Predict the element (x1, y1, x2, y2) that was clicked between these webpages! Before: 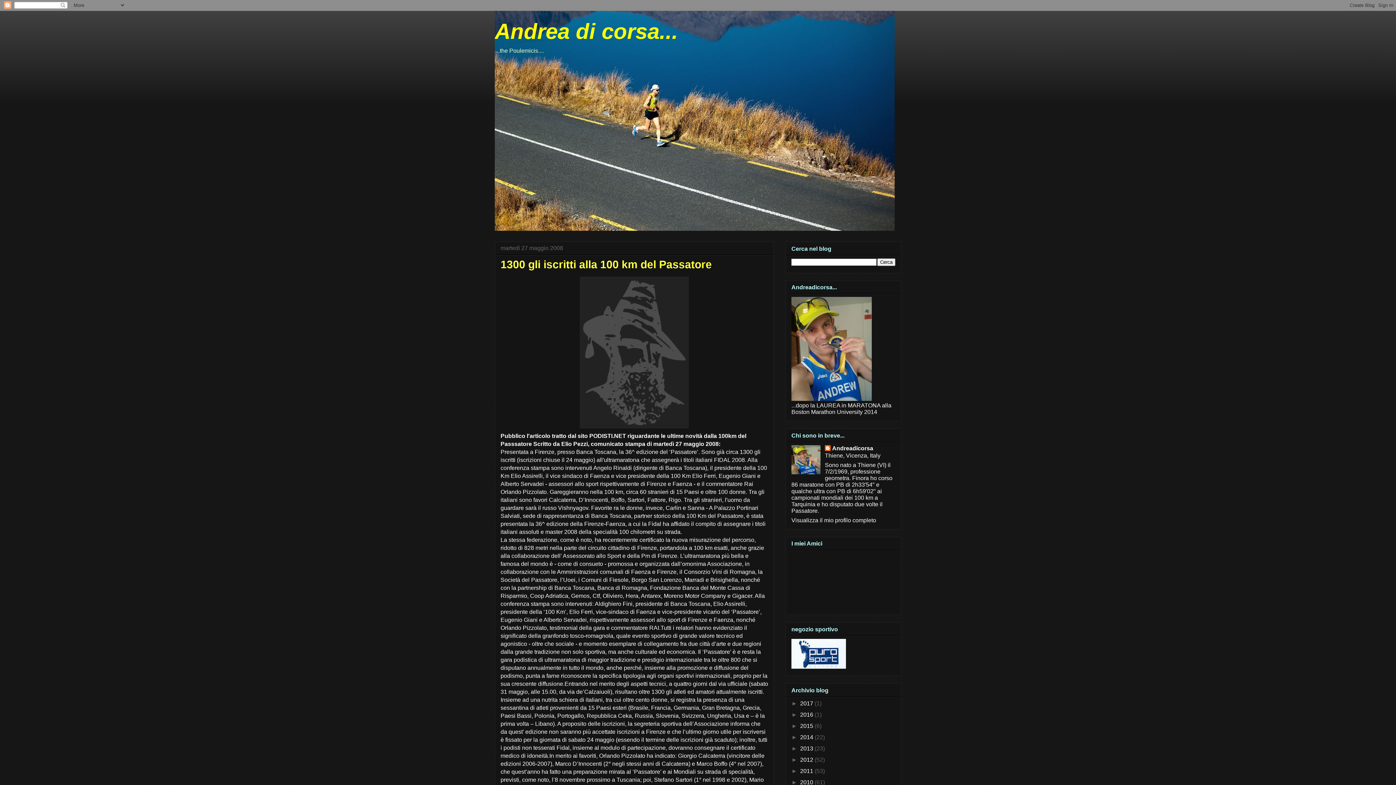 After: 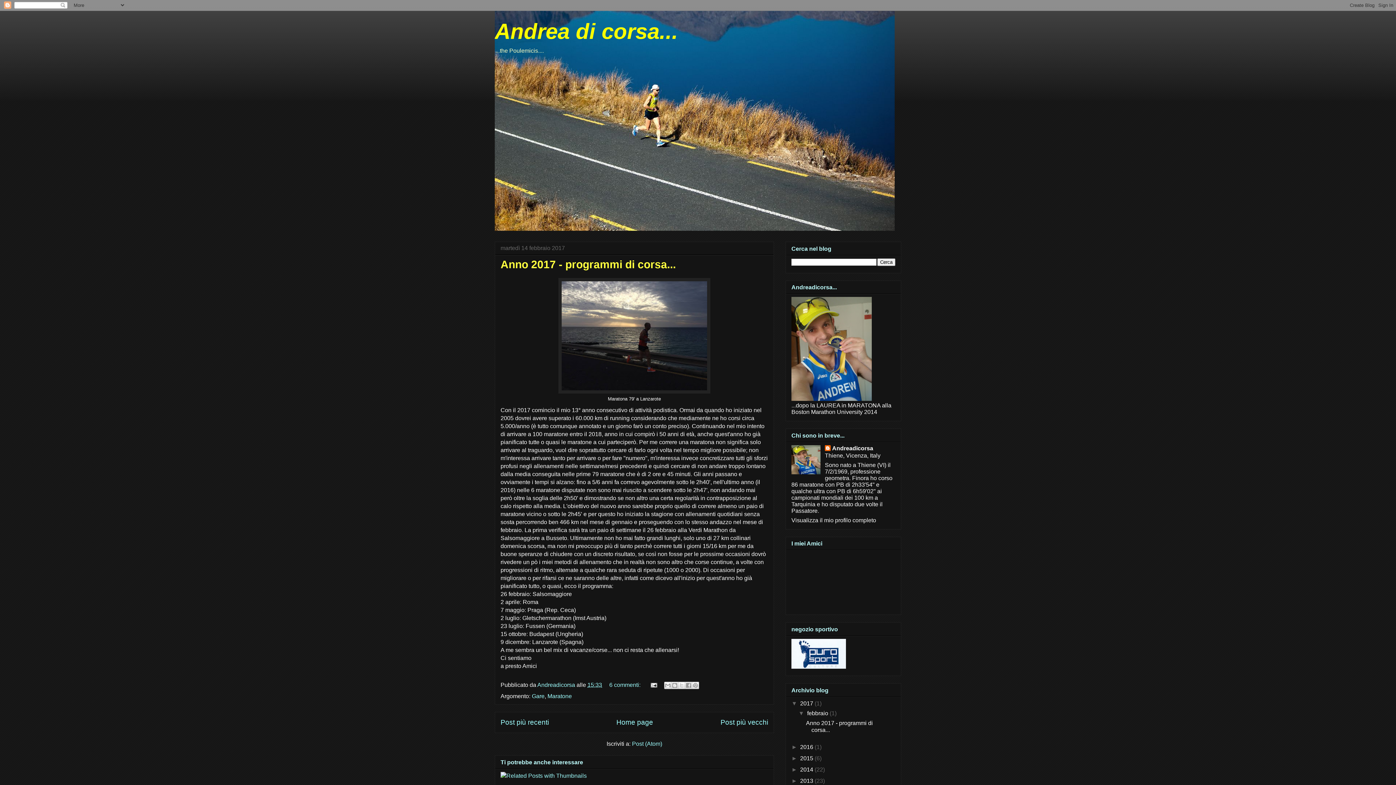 Action: bbox: (800, 700, 814, 706) label: 2017 